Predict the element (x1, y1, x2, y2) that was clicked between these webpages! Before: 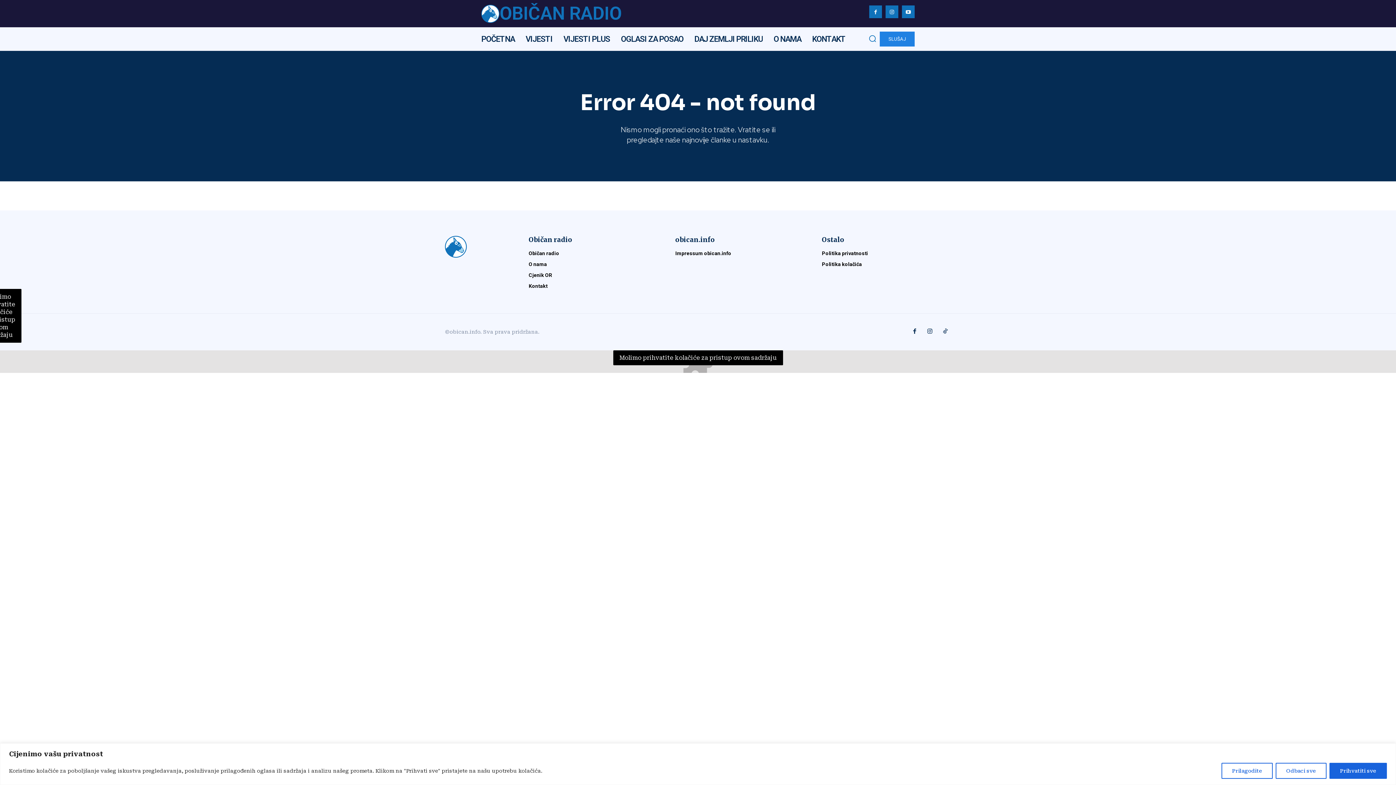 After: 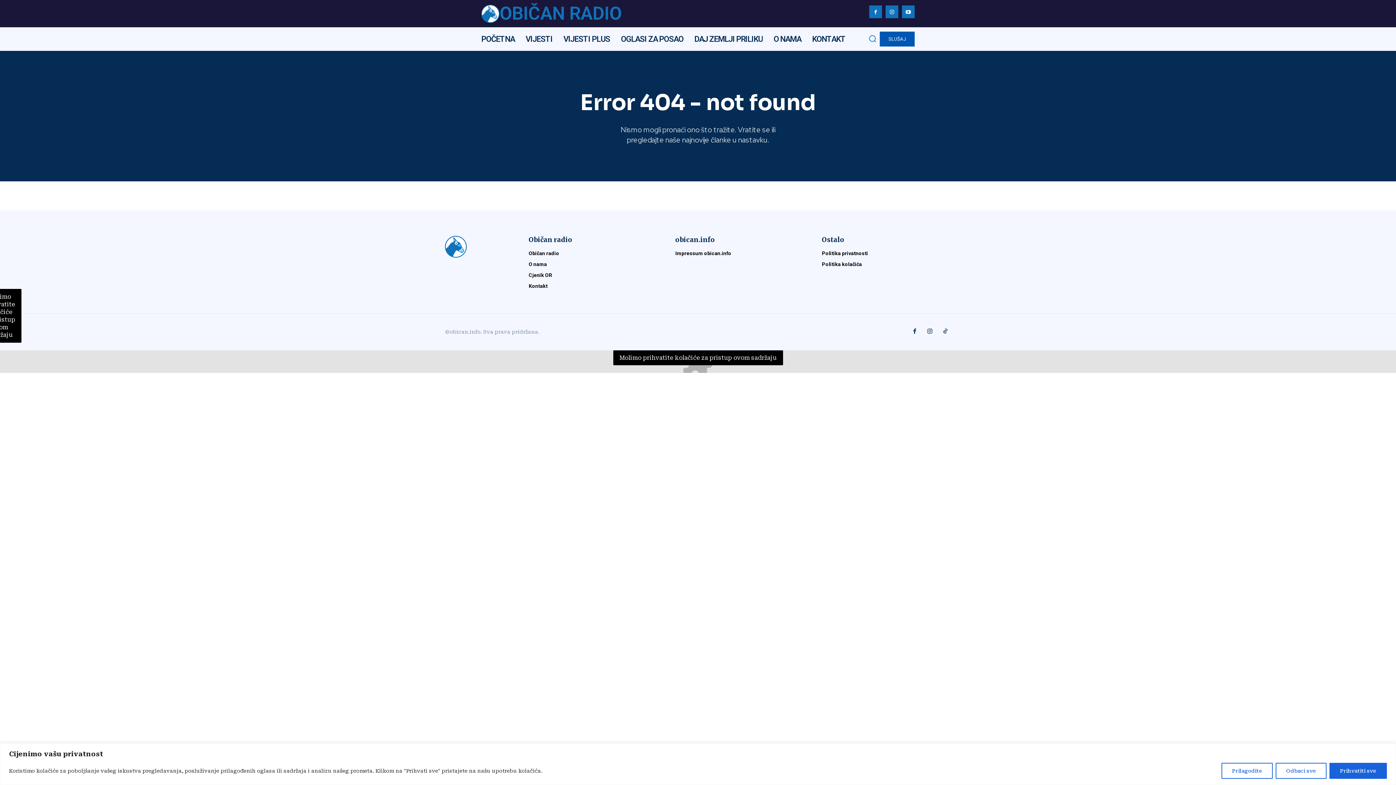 Action: label: SLUŠAJ bbox: (880, 31, 914, 46)